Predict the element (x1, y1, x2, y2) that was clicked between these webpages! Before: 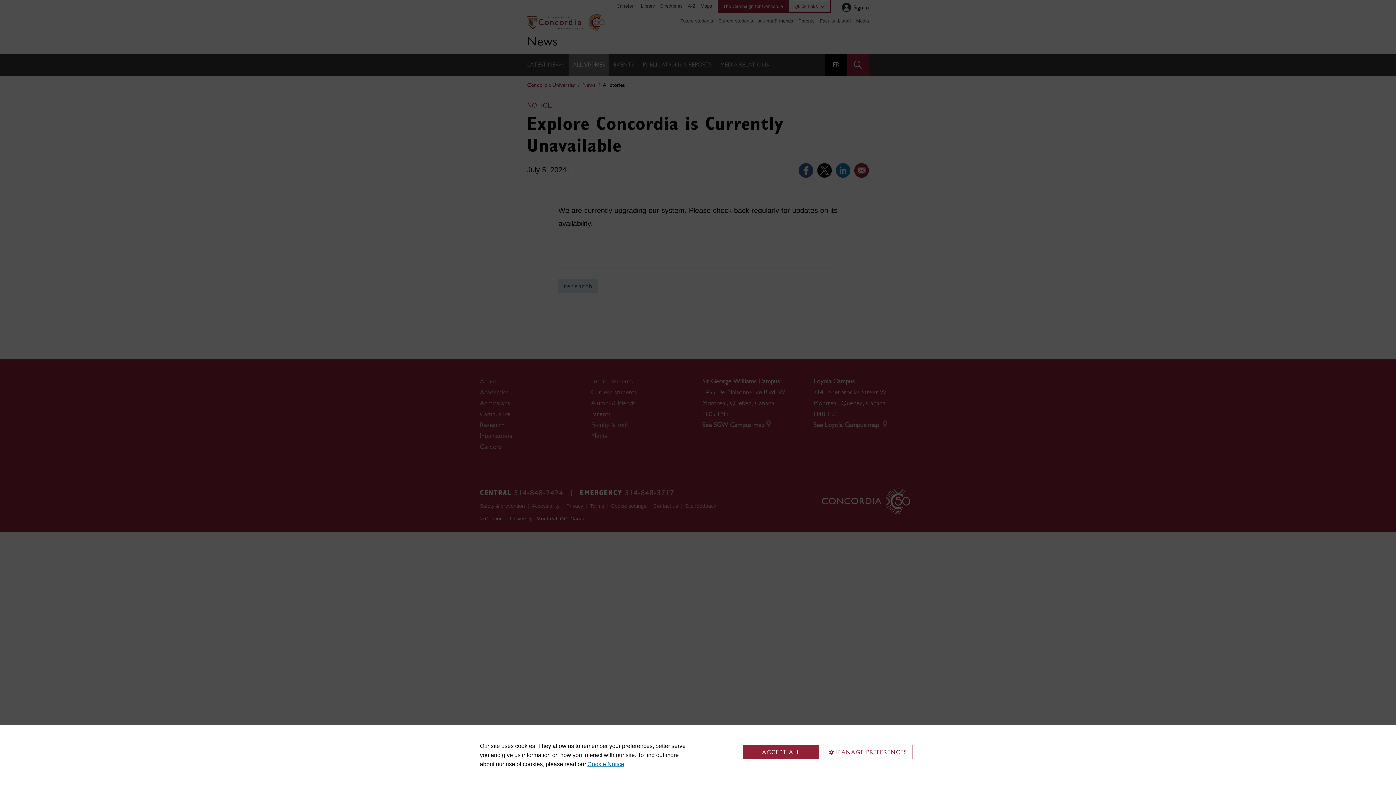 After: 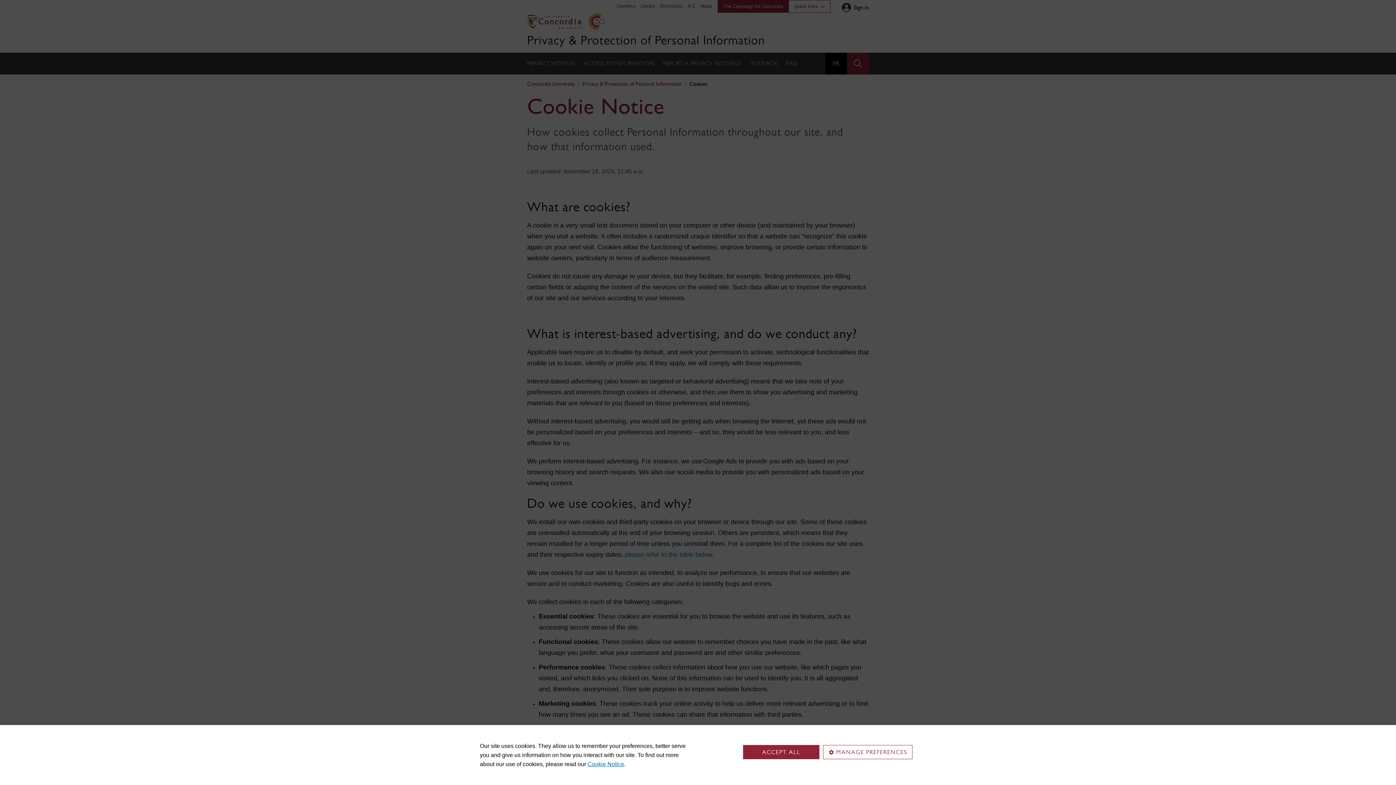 Action: bbox: (587, 761, 624, 767) label: Cookie Notice